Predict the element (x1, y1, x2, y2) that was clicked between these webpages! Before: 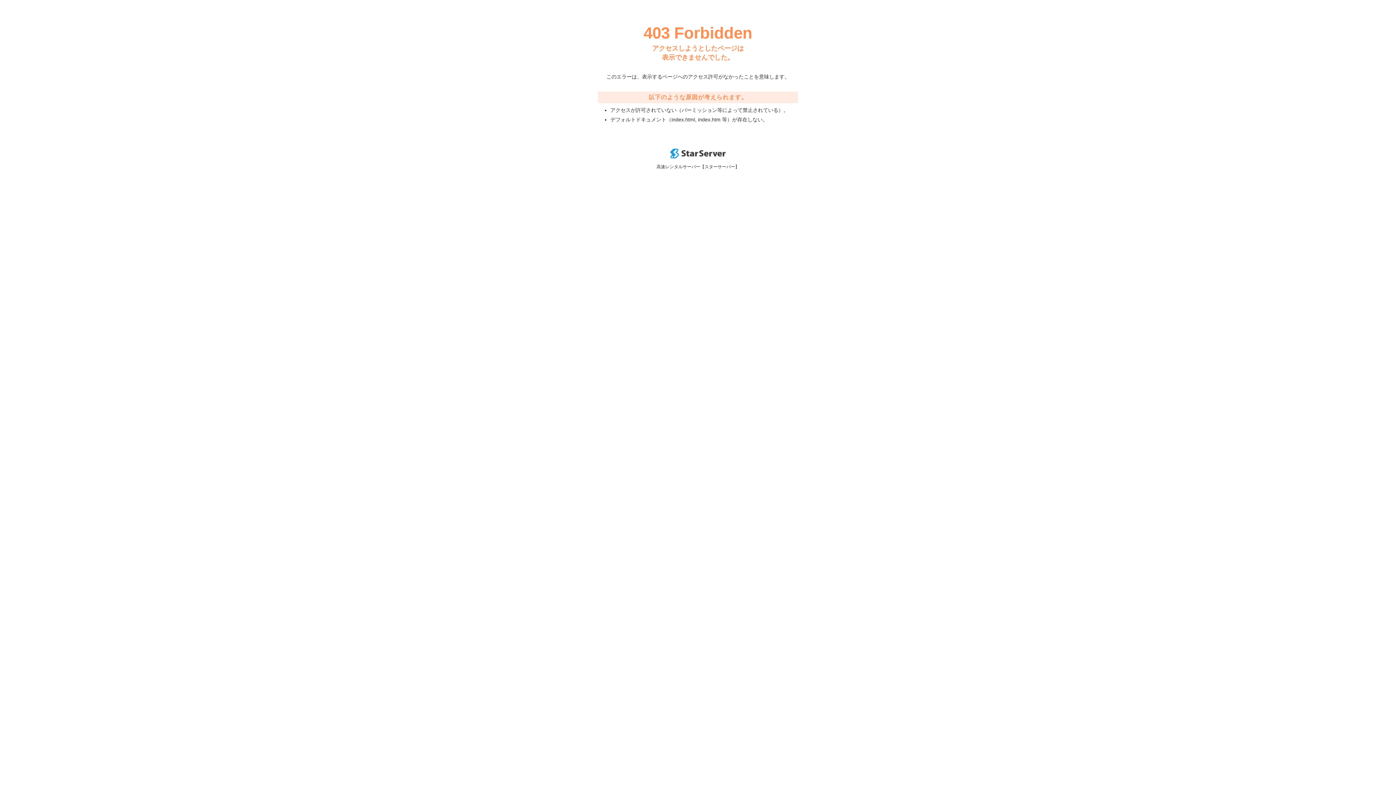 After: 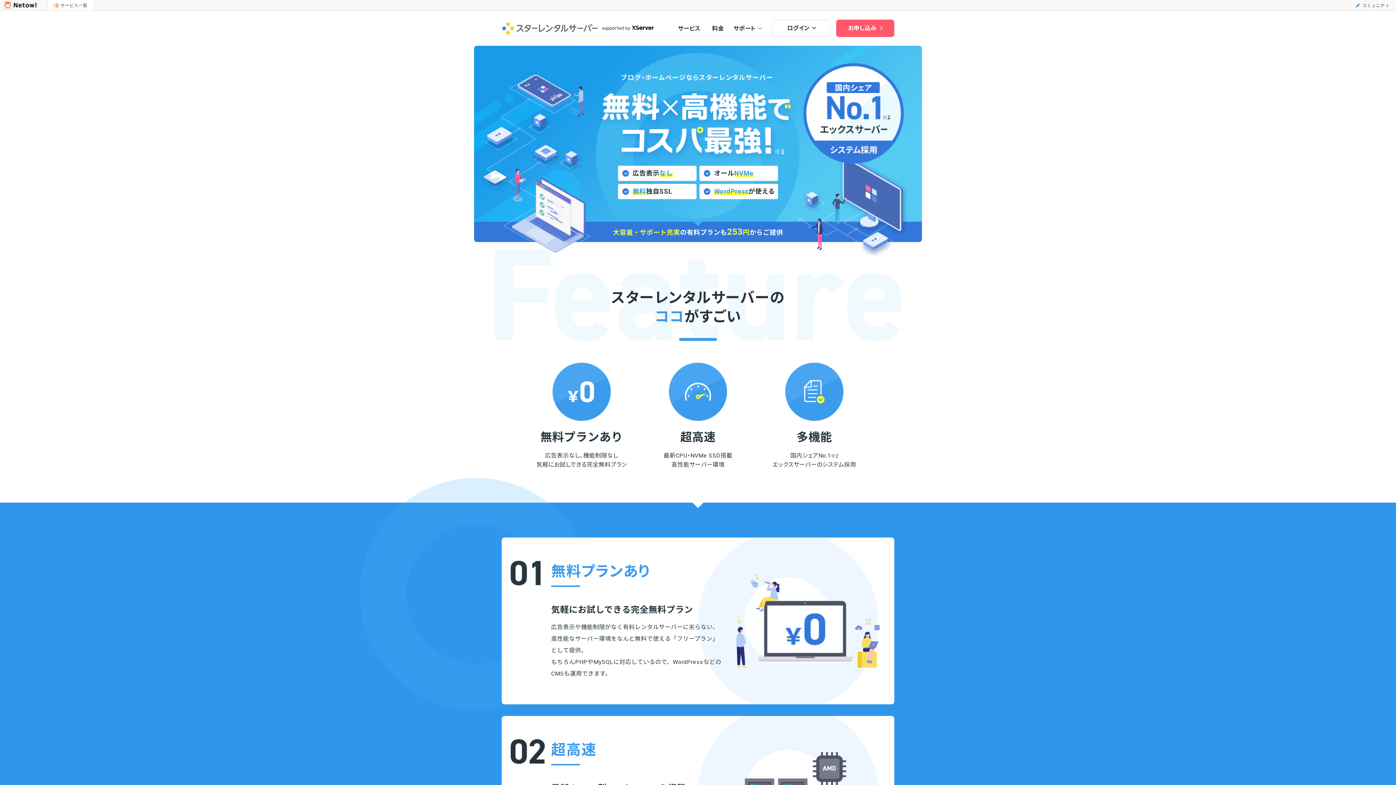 Action: bbox: (670, 153, 725, 159)